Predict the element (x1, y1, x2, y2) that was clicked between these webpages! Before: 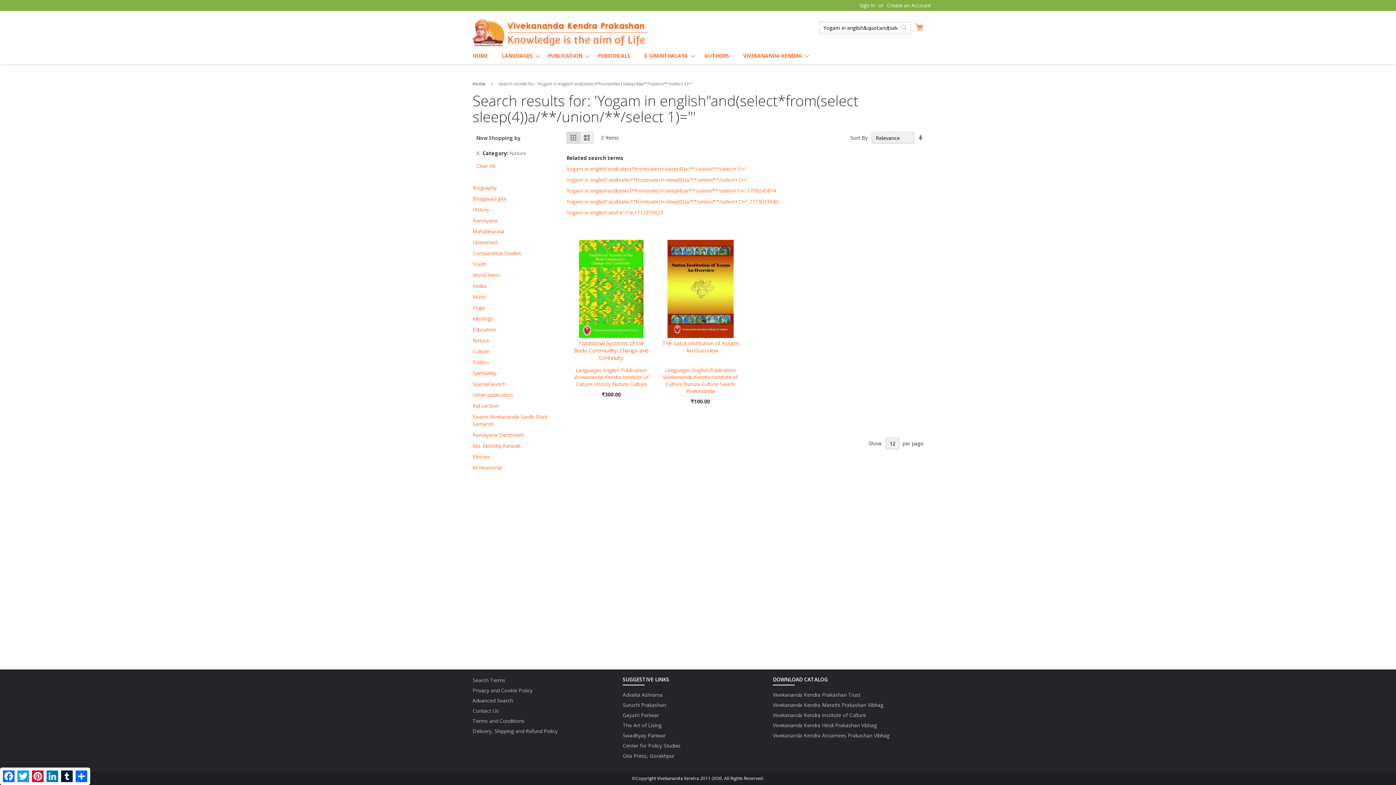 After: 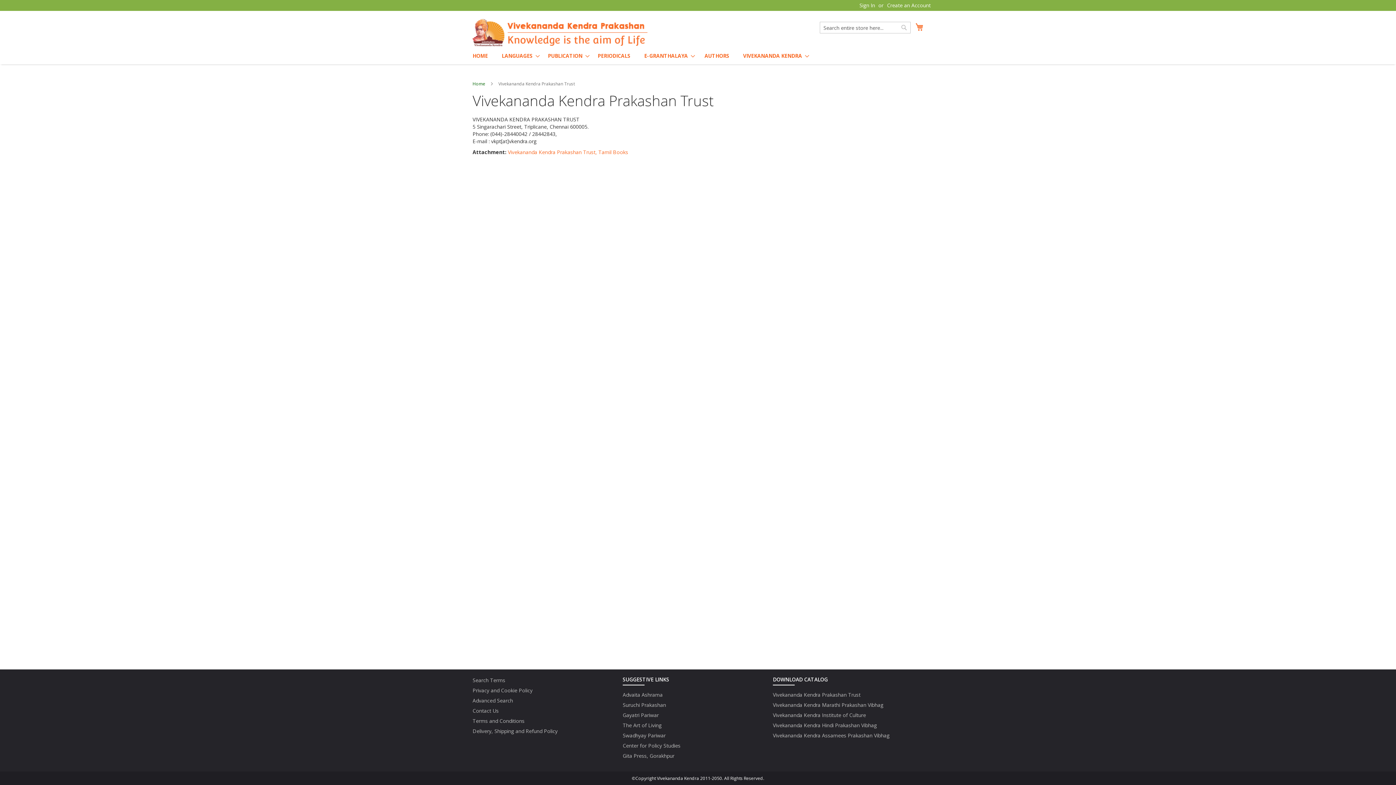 Action: label: Vivekananda Kendra Prakashan Trust bbox: (773, 691, 905, 698)